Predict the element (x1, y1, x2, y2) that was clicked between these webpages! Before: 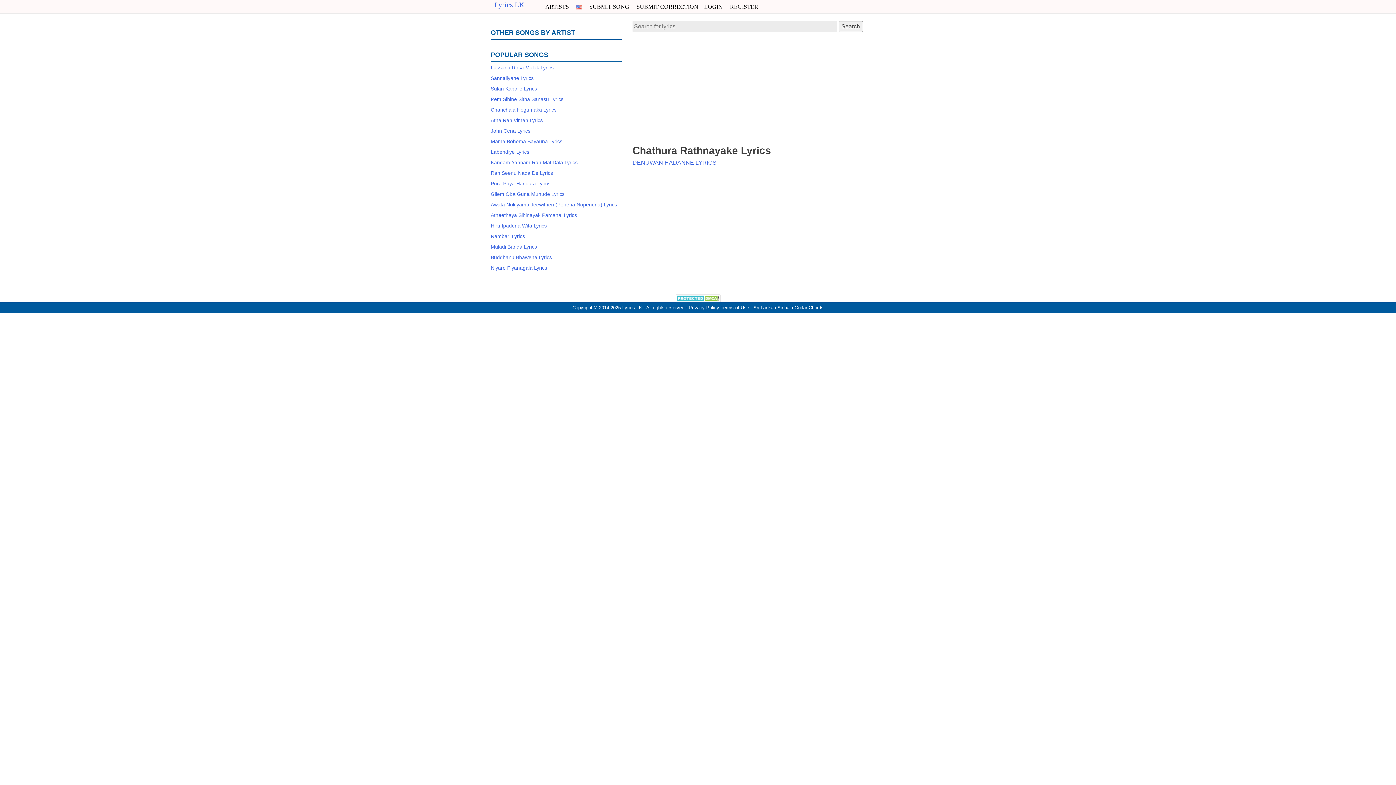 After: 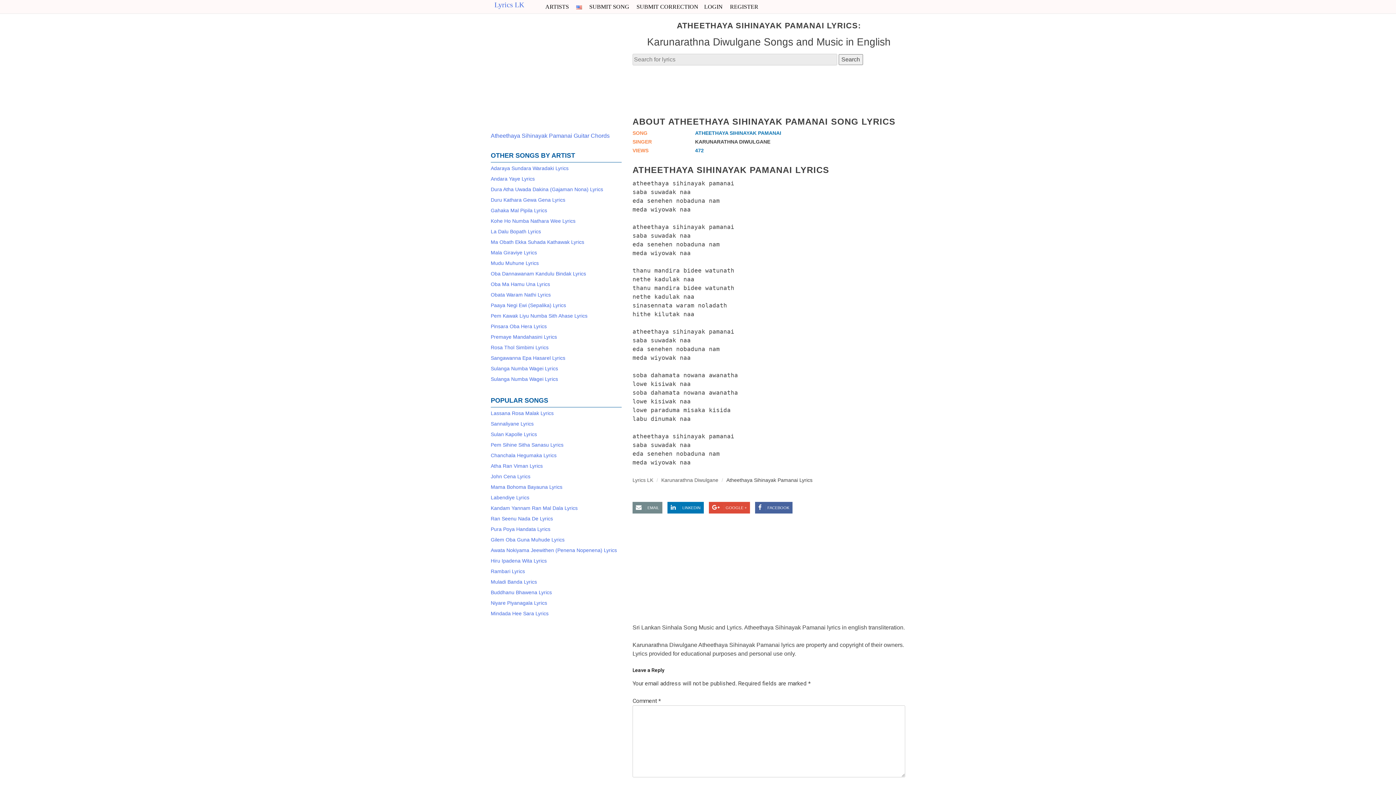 Action: bbox: (490, 212, 577, 218) label: Atheethaya Sihinayak Pamanai Lyrics